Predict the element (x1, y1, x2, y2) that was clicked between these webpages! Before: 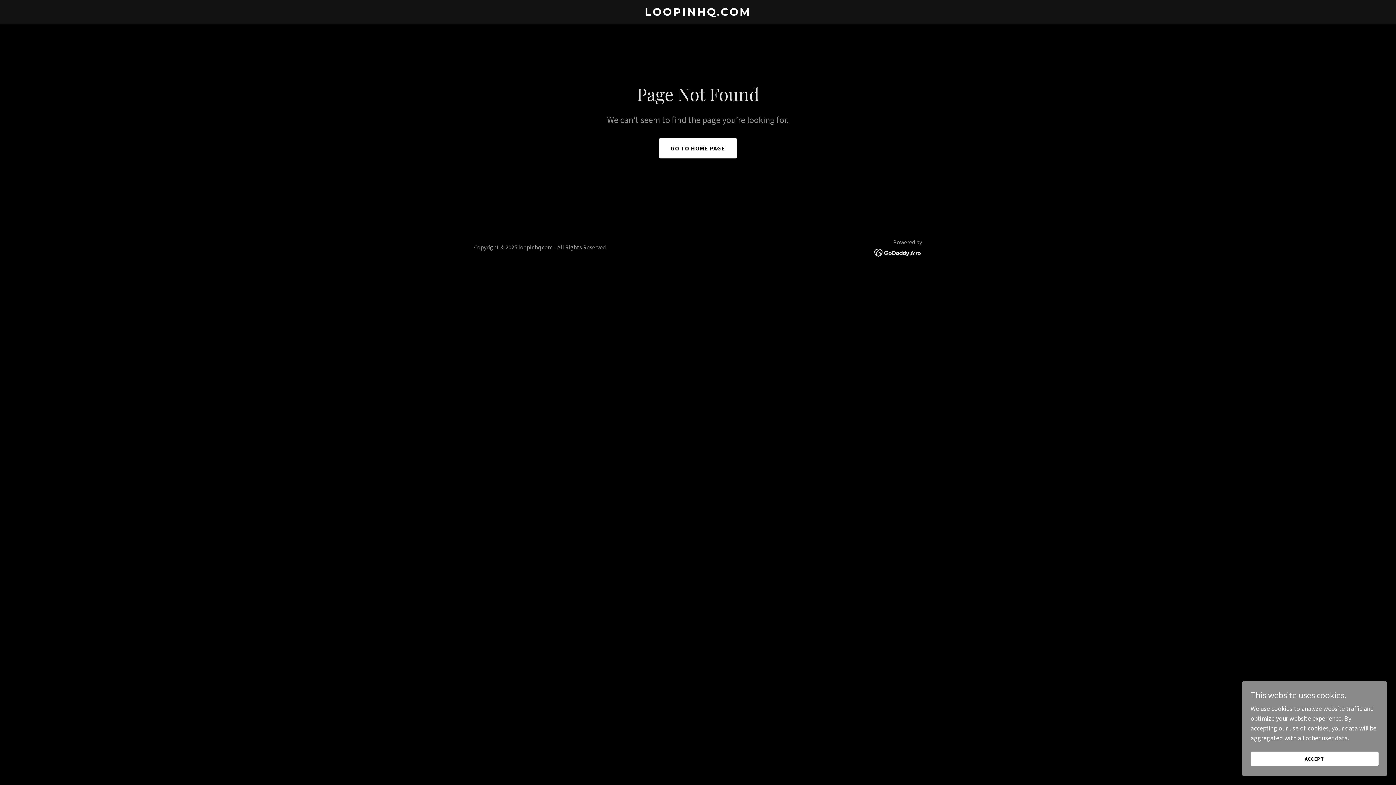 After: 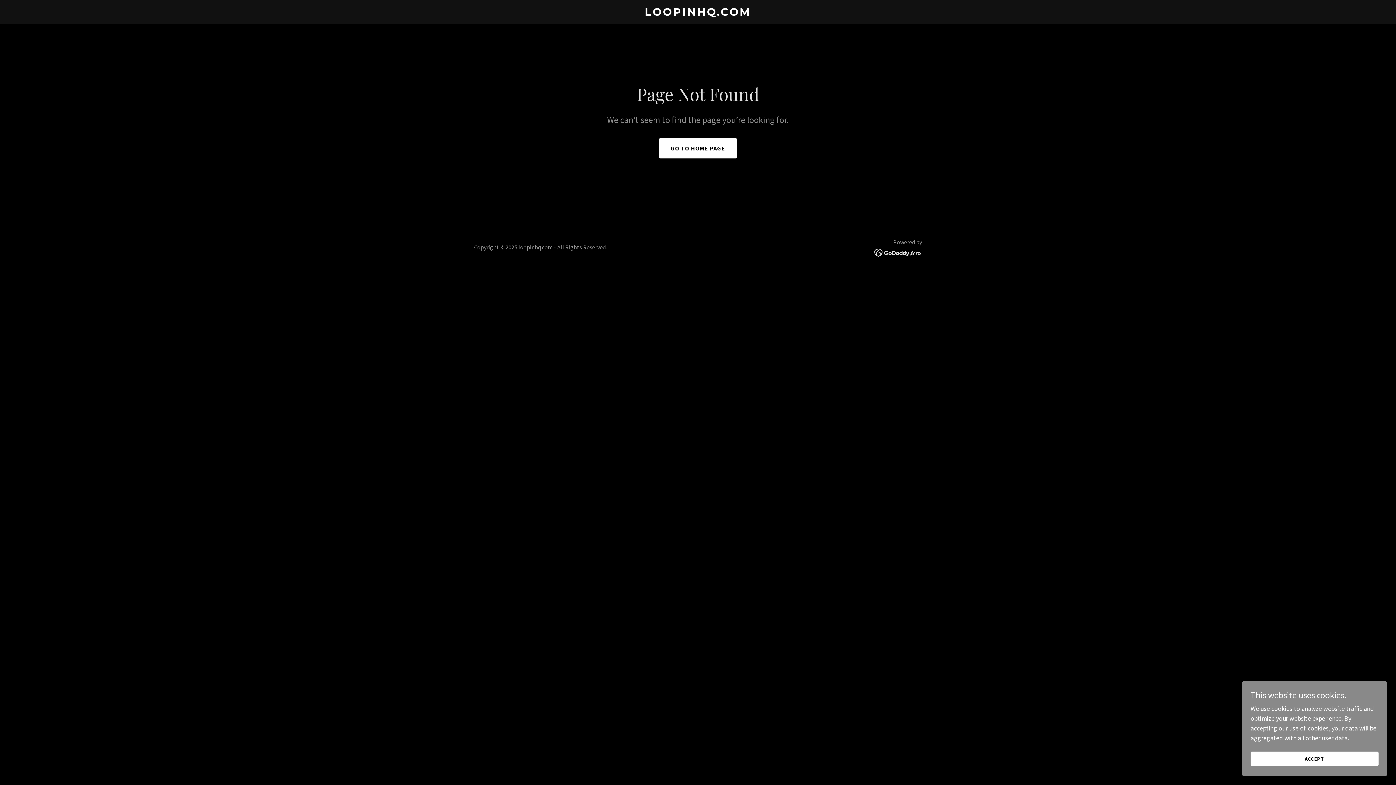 Action: bbox: (874, 248, 922, 256)